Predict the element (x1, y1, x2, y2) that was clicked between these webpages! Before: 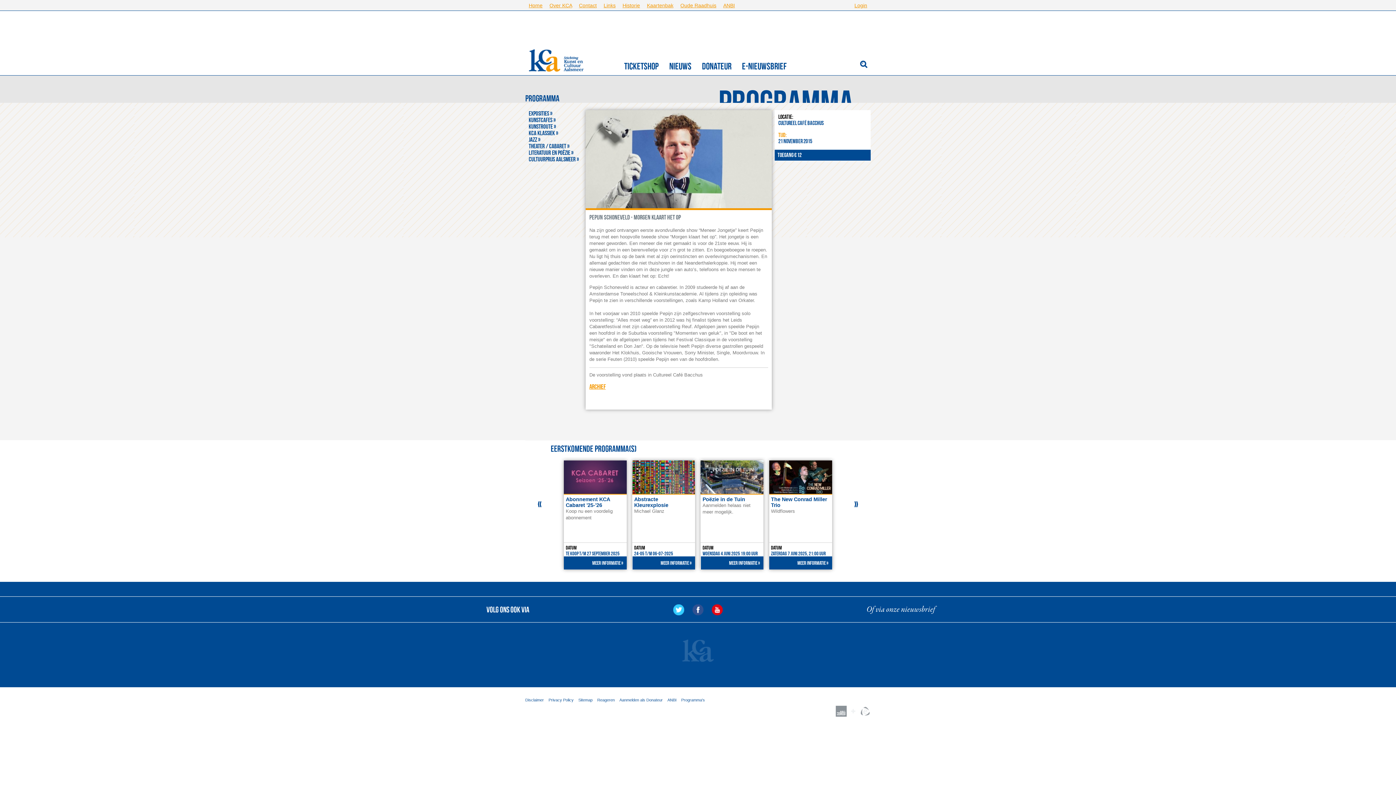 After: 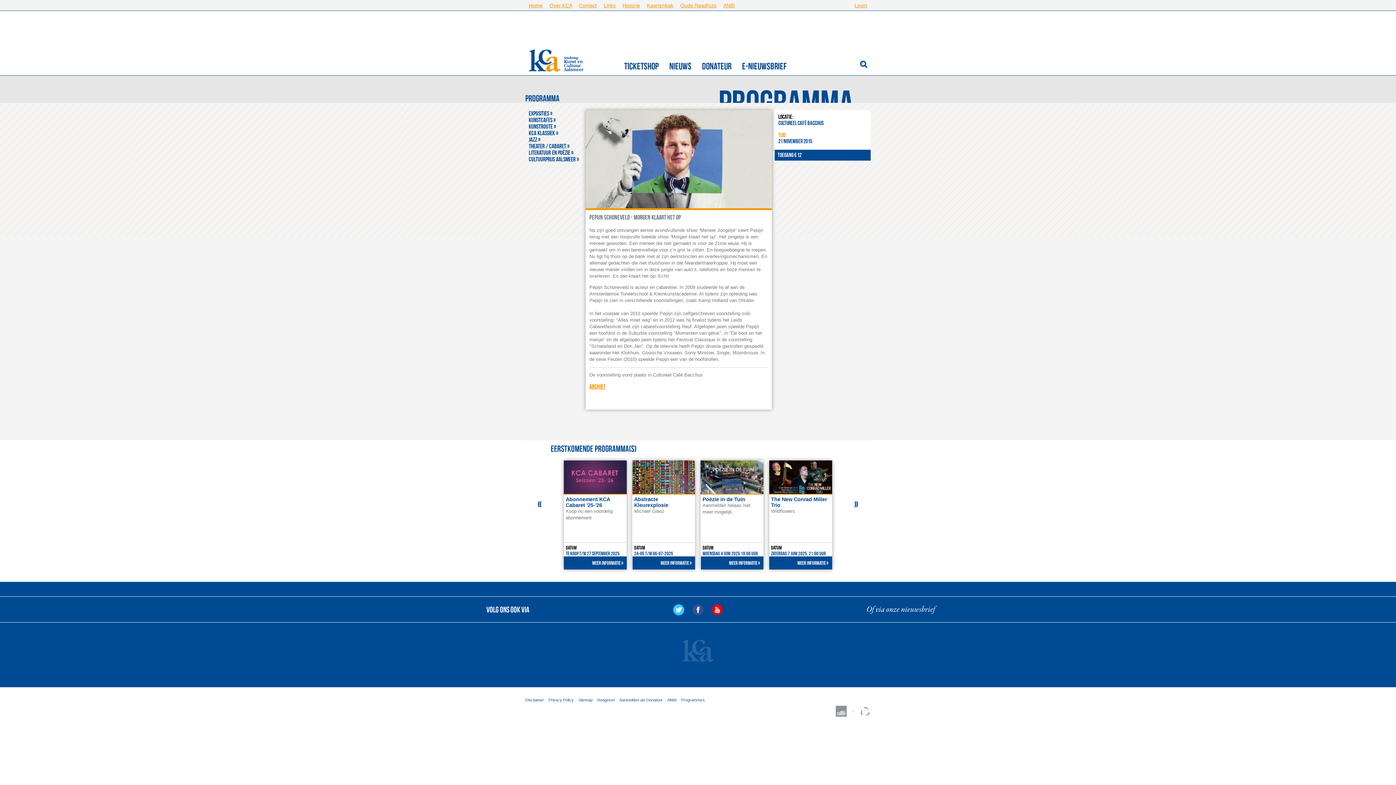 Action: bbox: (669, 607, 687, 611)